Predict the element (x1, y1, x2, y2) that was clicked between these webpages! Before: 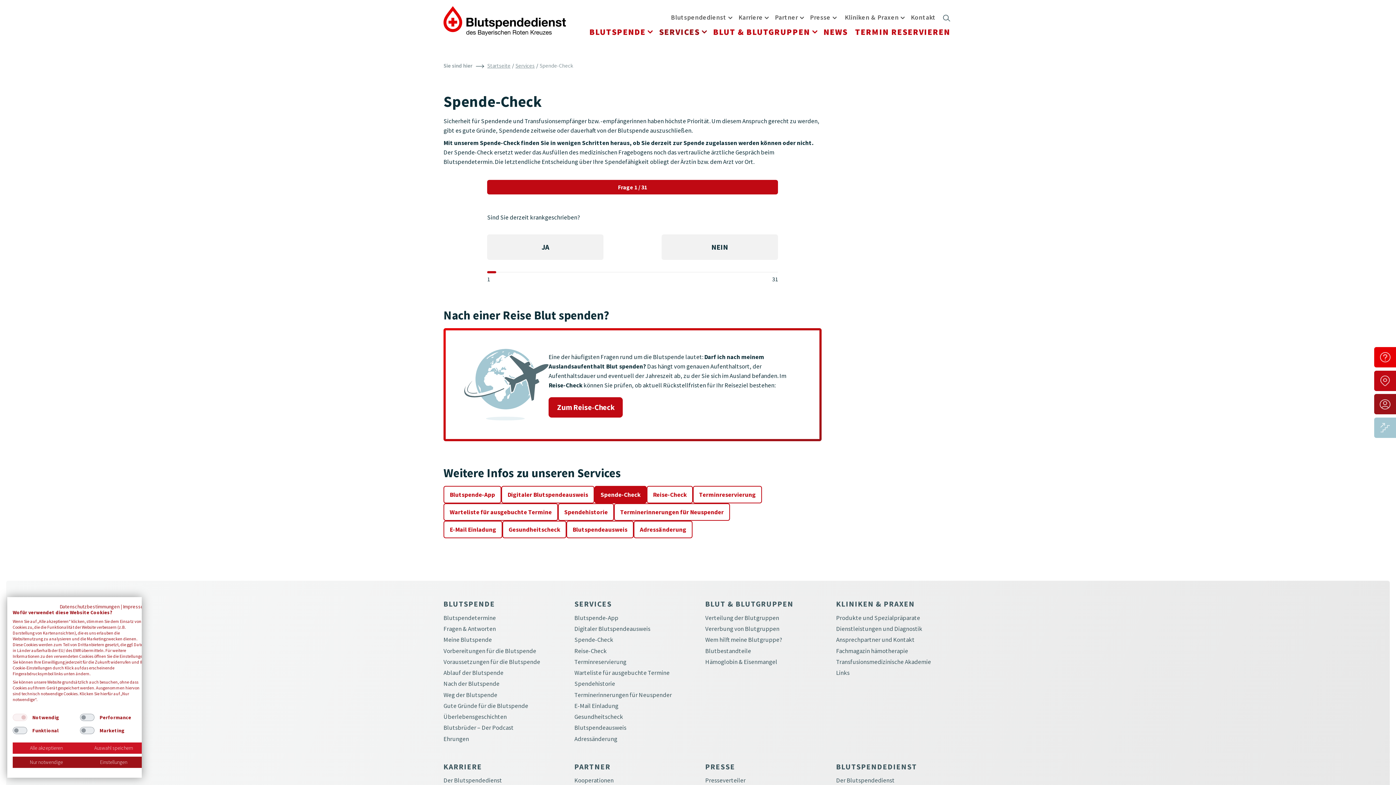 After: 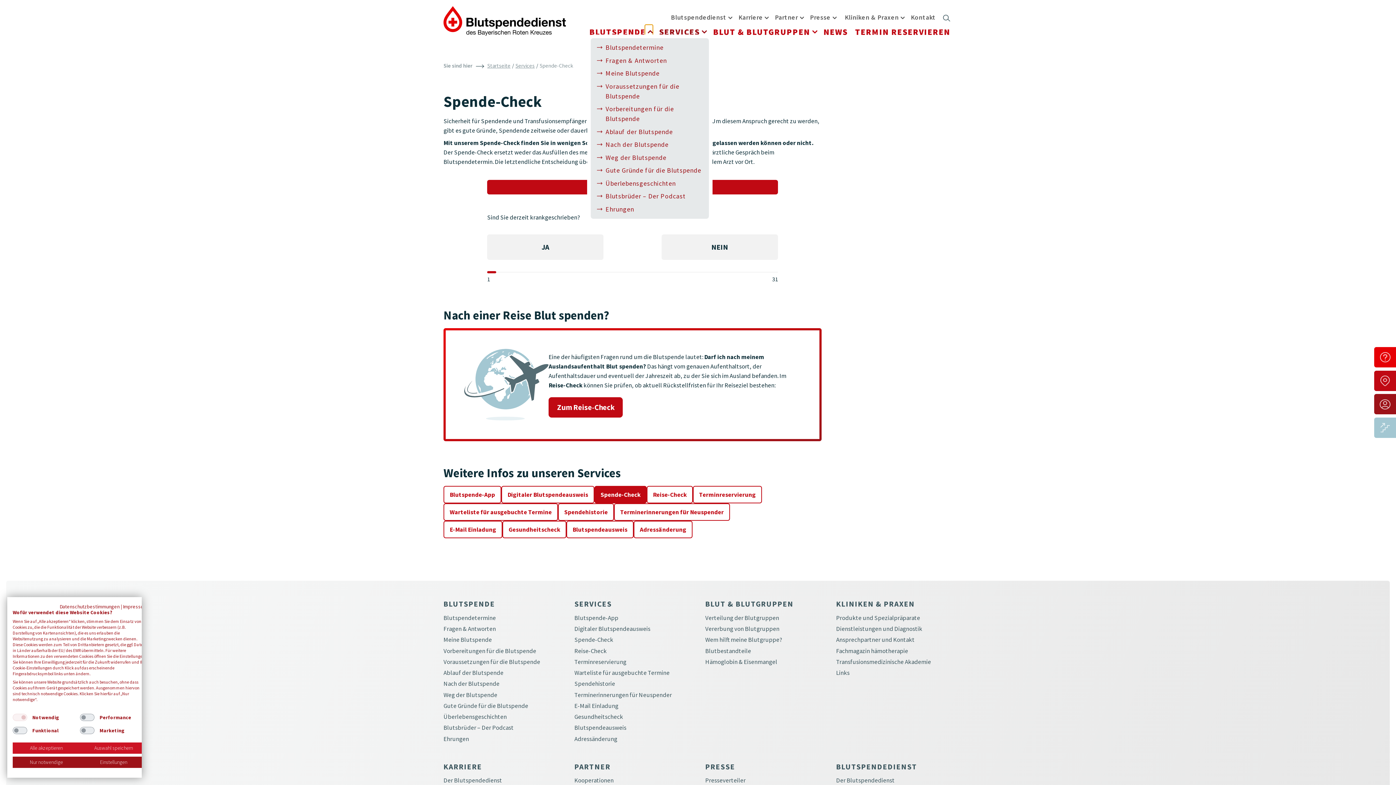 Action: bbox: (645, 24, 653, 37)